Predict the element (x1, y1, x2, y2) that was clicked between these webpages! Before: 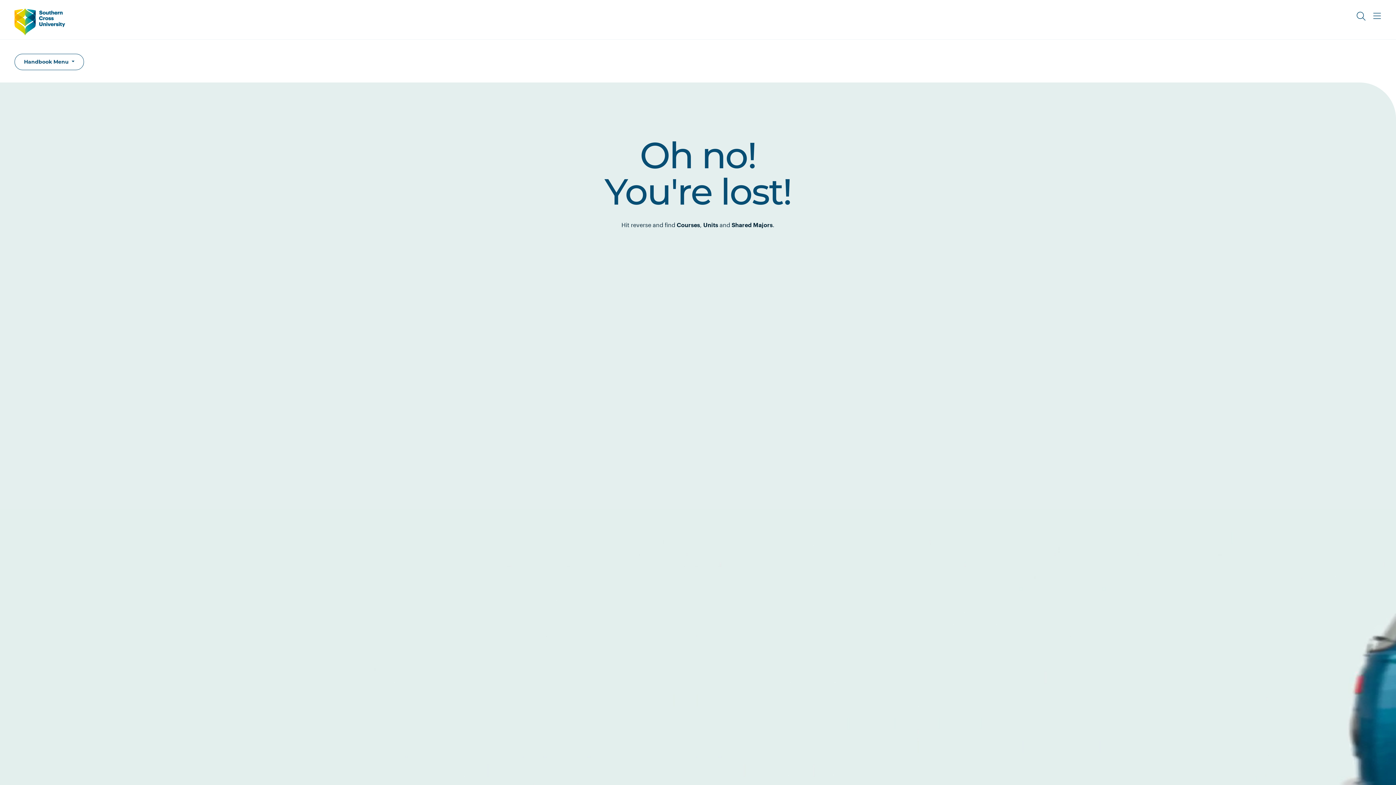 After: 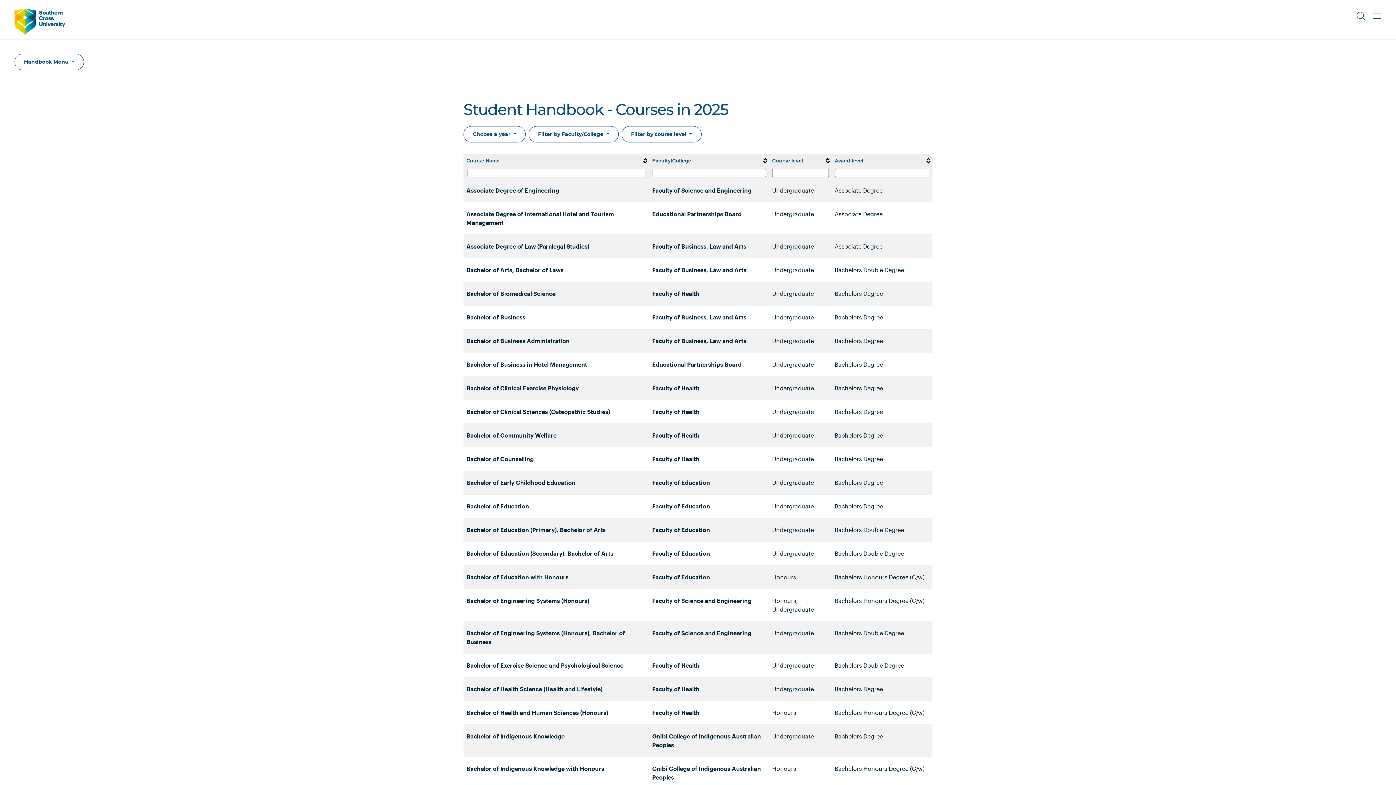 Action: label: Courses bbox: (676, 221, 700, 228)